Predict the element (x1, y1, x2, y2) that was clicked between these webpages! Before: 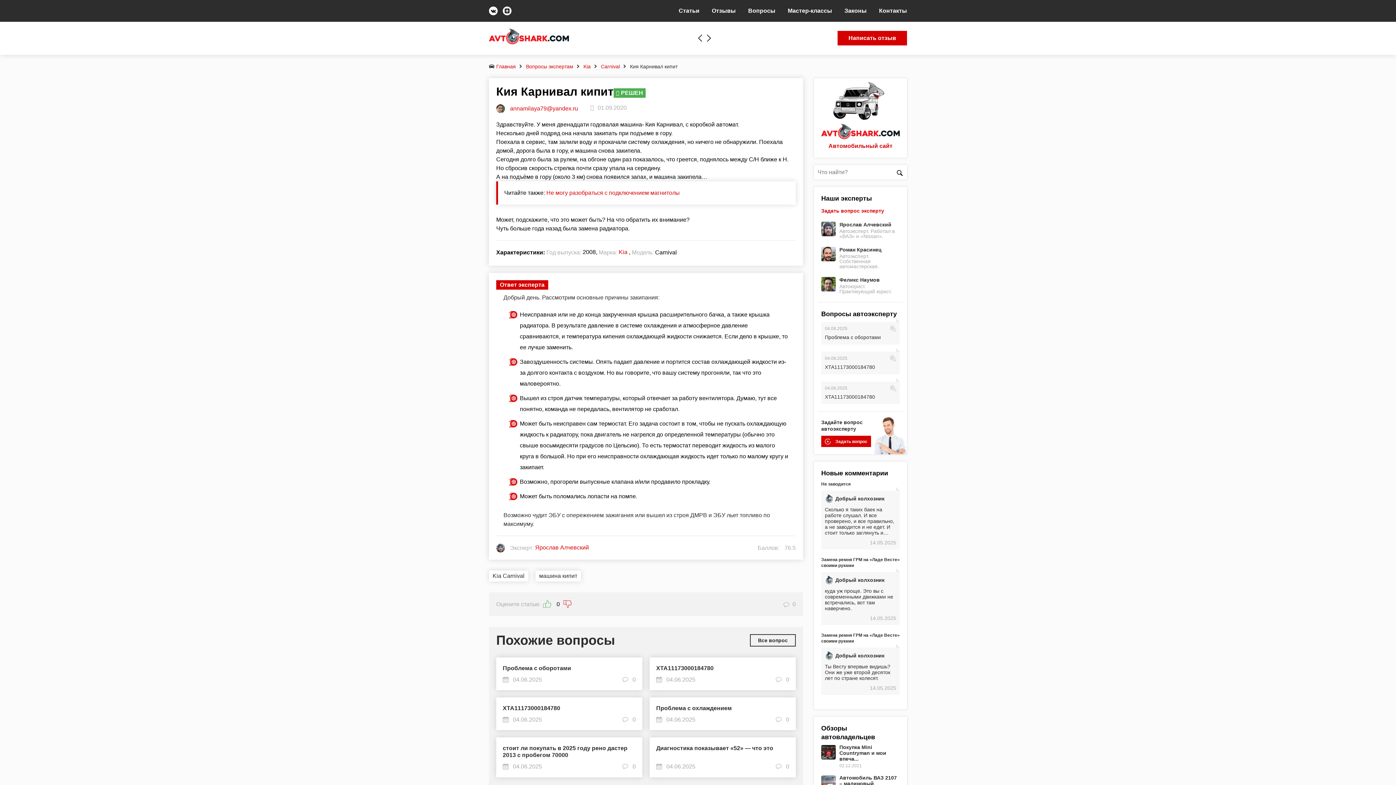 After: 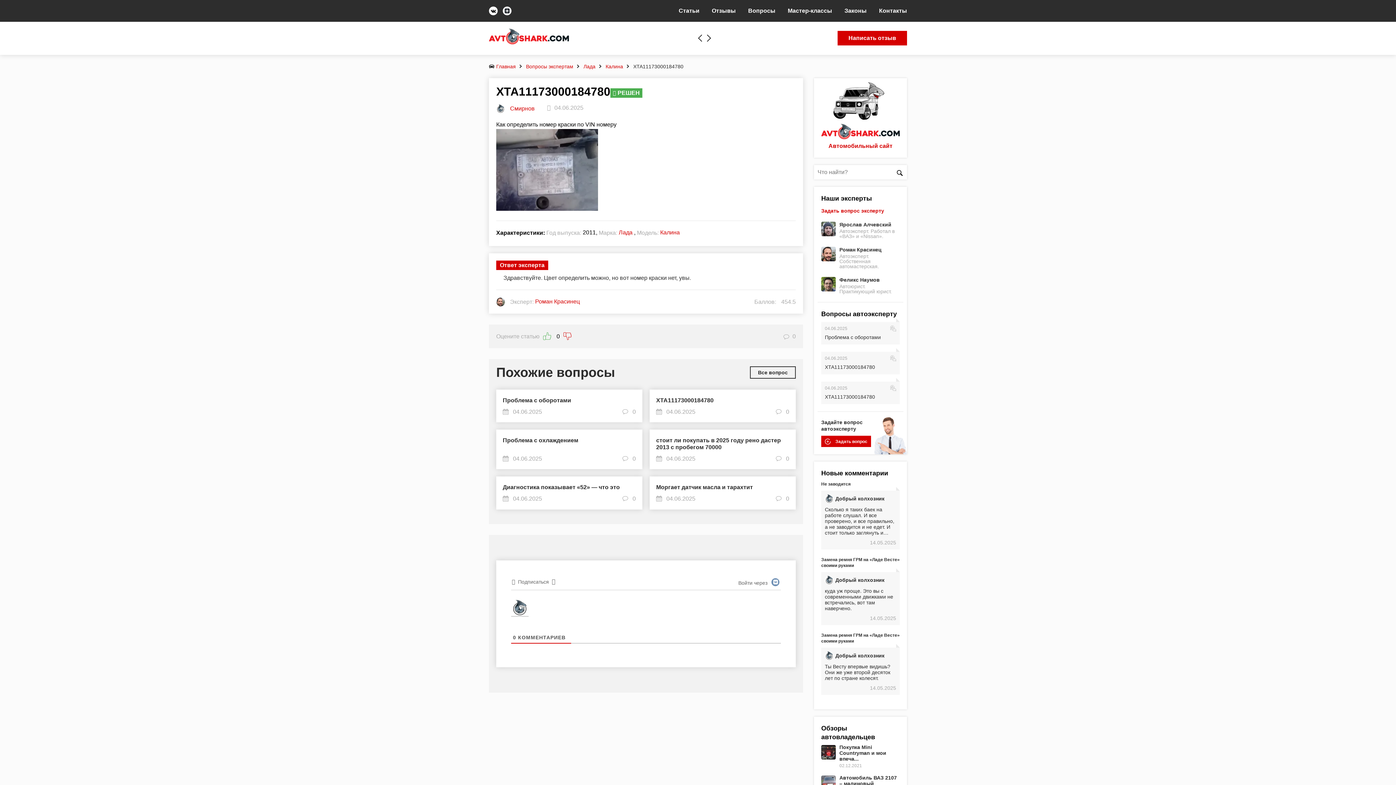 Action: bbox: (821, 352, 900, 374) label: 04.06.2025
XTA11173000184780